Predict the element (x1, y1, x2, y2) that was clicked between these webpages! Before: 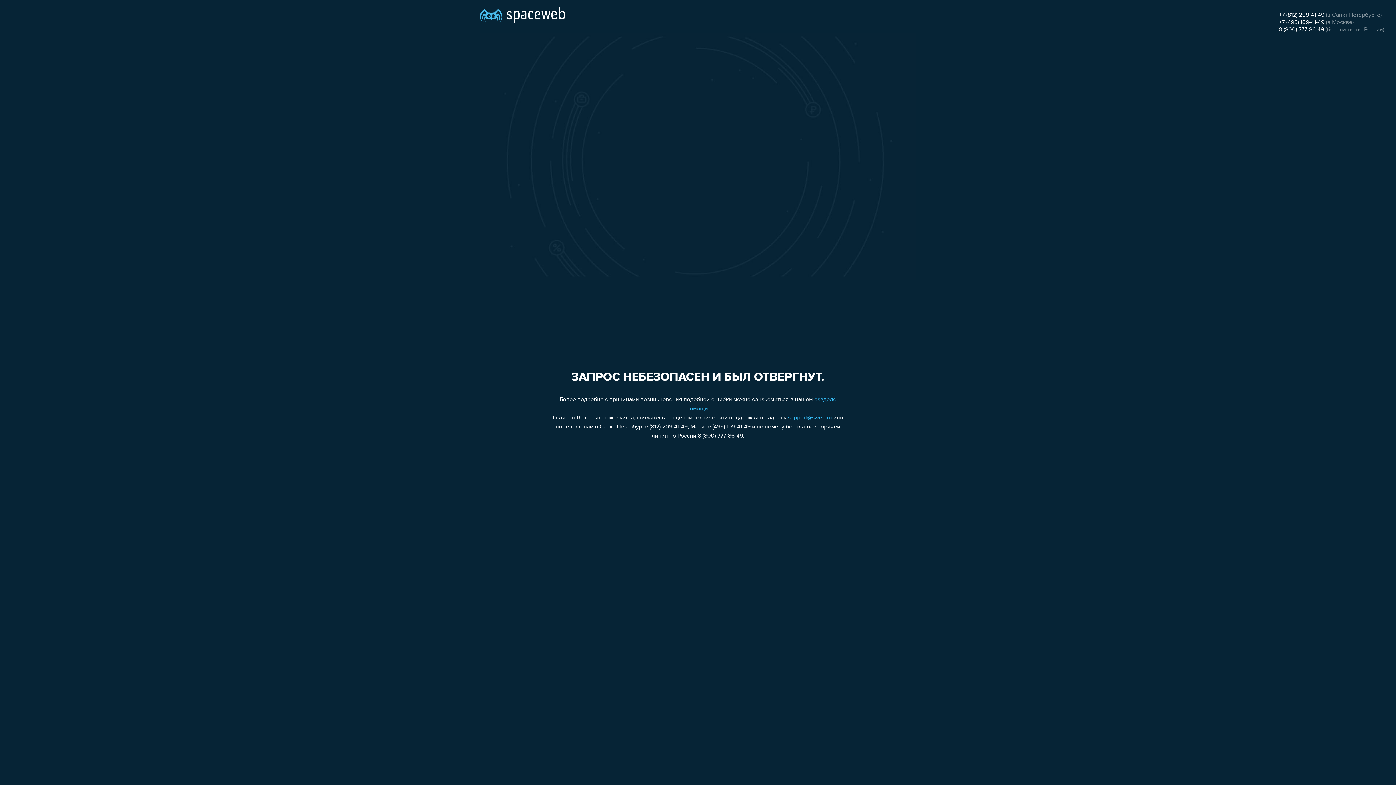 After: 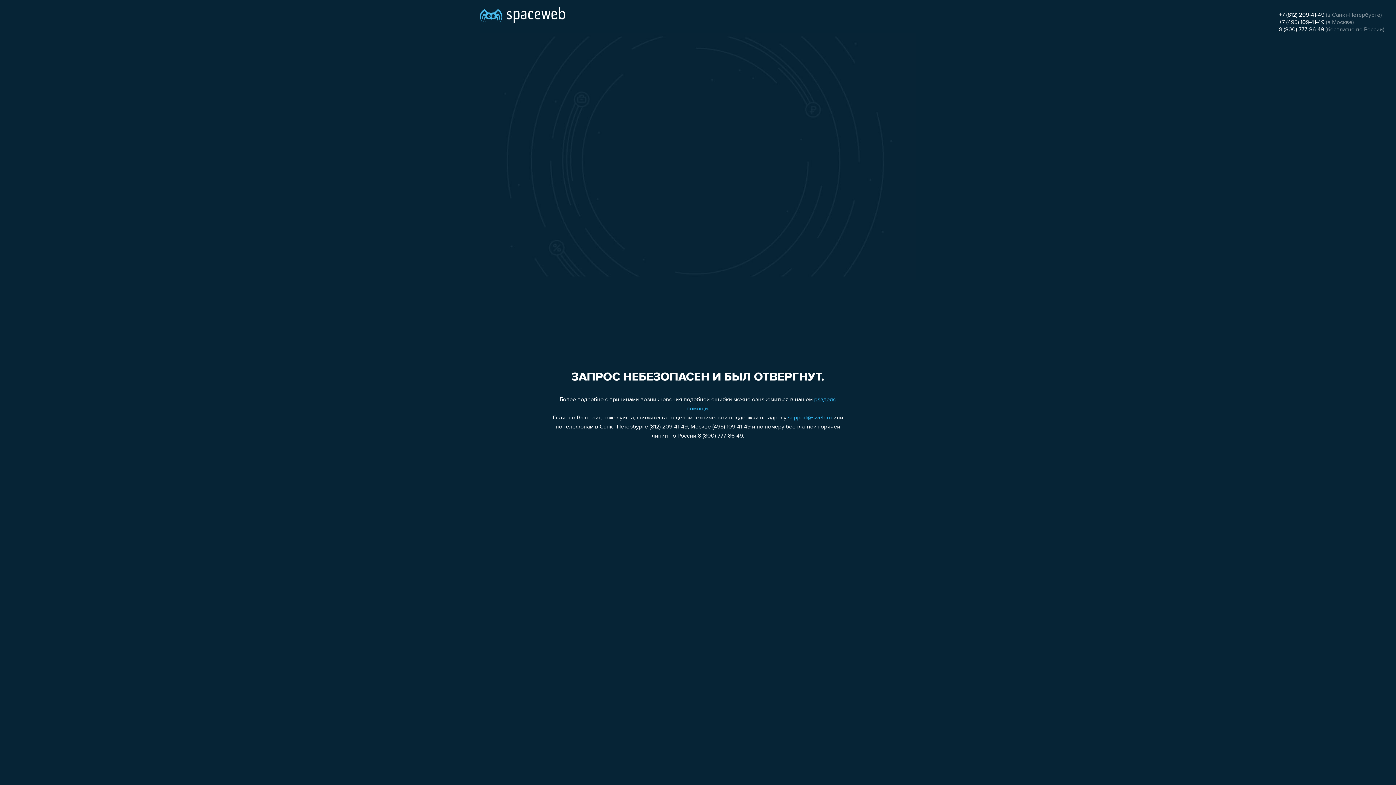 Action: bbox: (1279, 19, 1324, 25) label: +7 (495) 109-41-49